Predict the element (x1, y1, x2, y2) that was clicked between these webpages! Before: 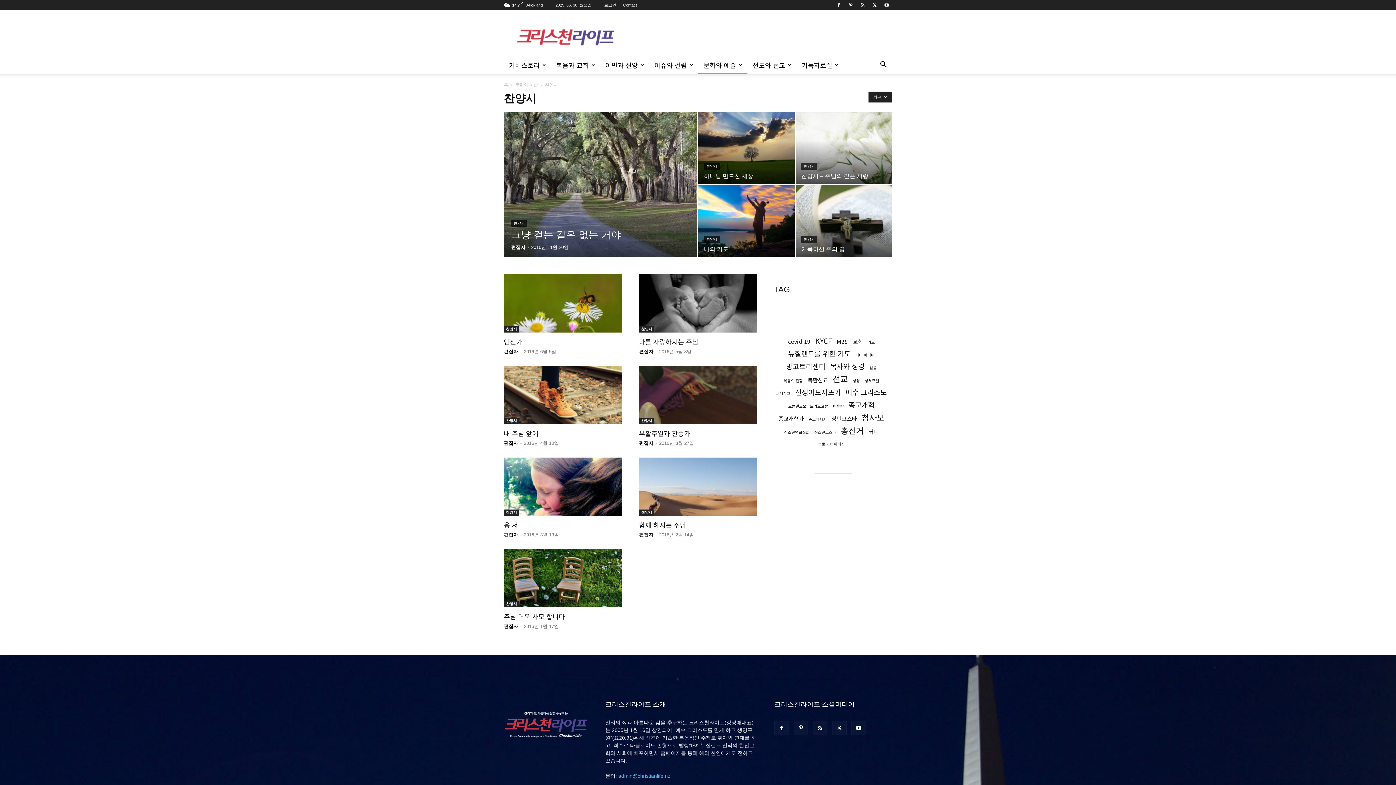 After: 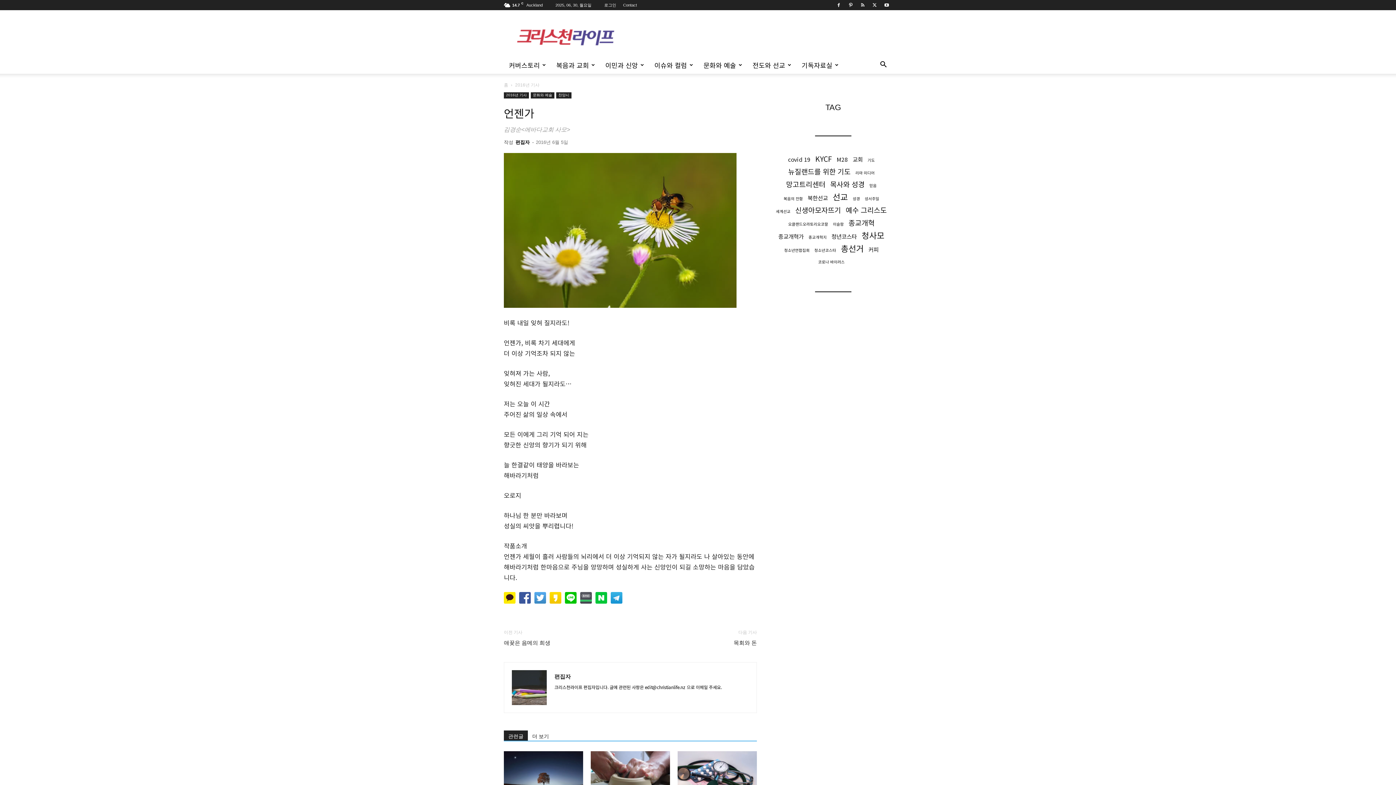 Action: bbox: (504, 337, 522, 346) label: 언젠가